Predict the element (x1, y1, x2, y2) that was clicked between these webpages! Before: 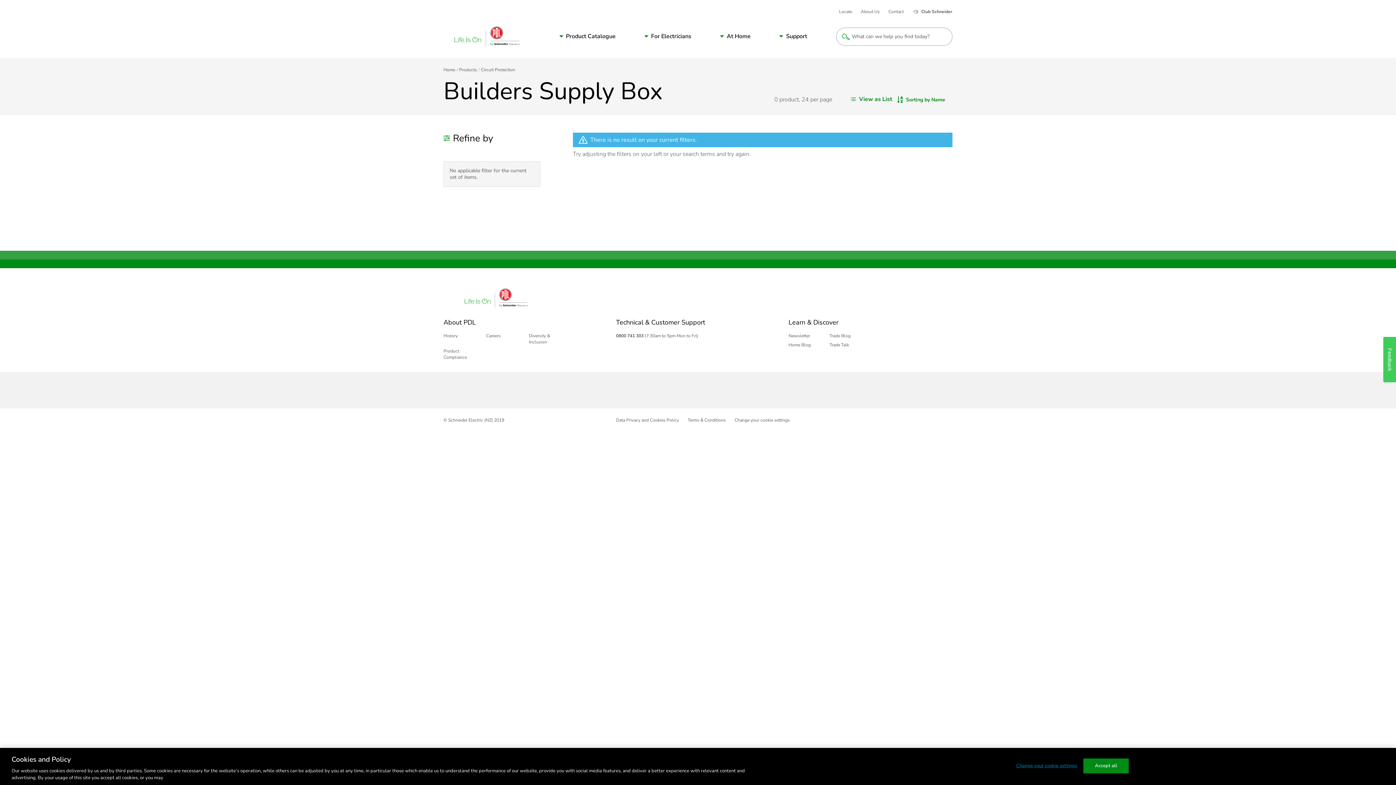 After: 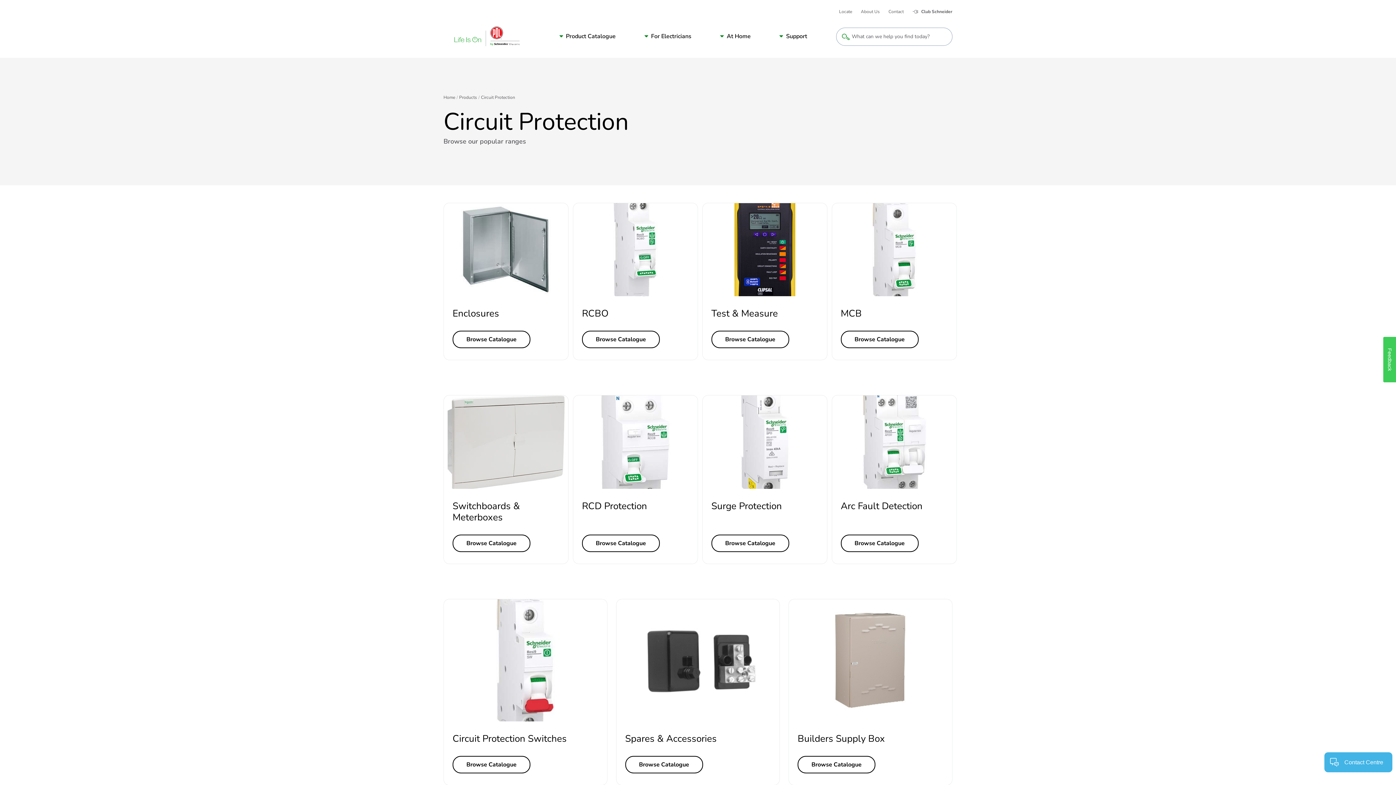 Action: bbox: (481, 66, 515, 73) label: Circuit Protection